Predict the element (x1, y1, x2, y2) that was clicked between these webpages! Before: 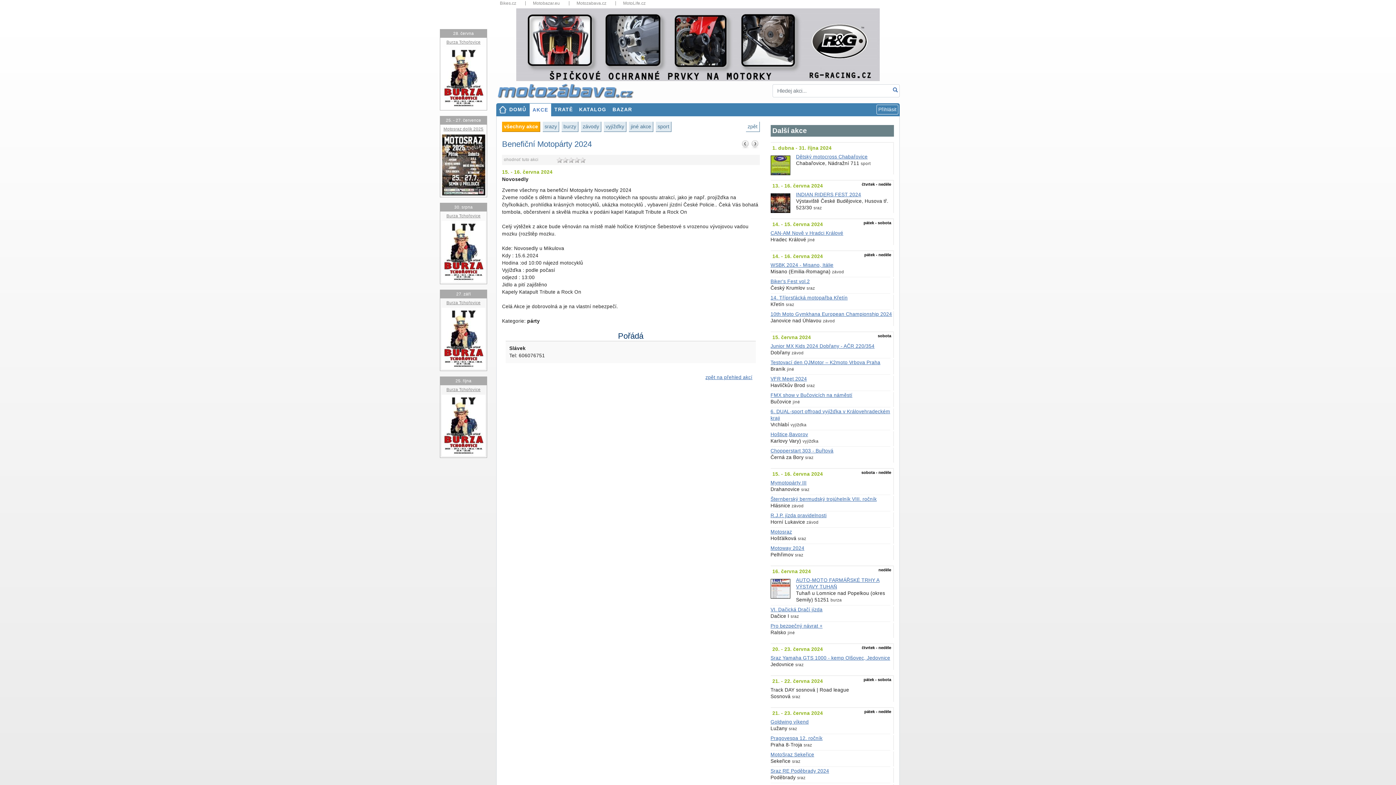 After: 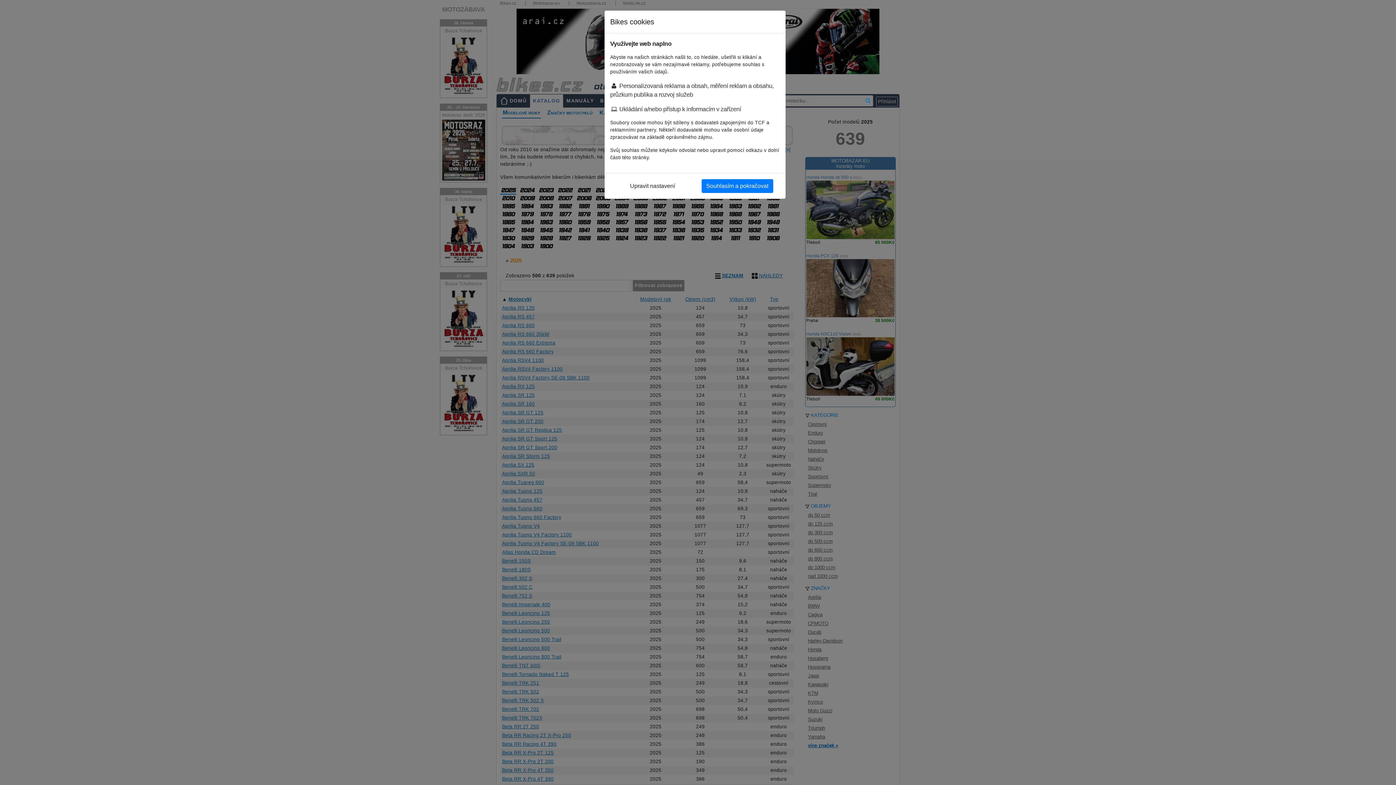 Action: label: KATALOG bbox: (576, 103, 609, 116)